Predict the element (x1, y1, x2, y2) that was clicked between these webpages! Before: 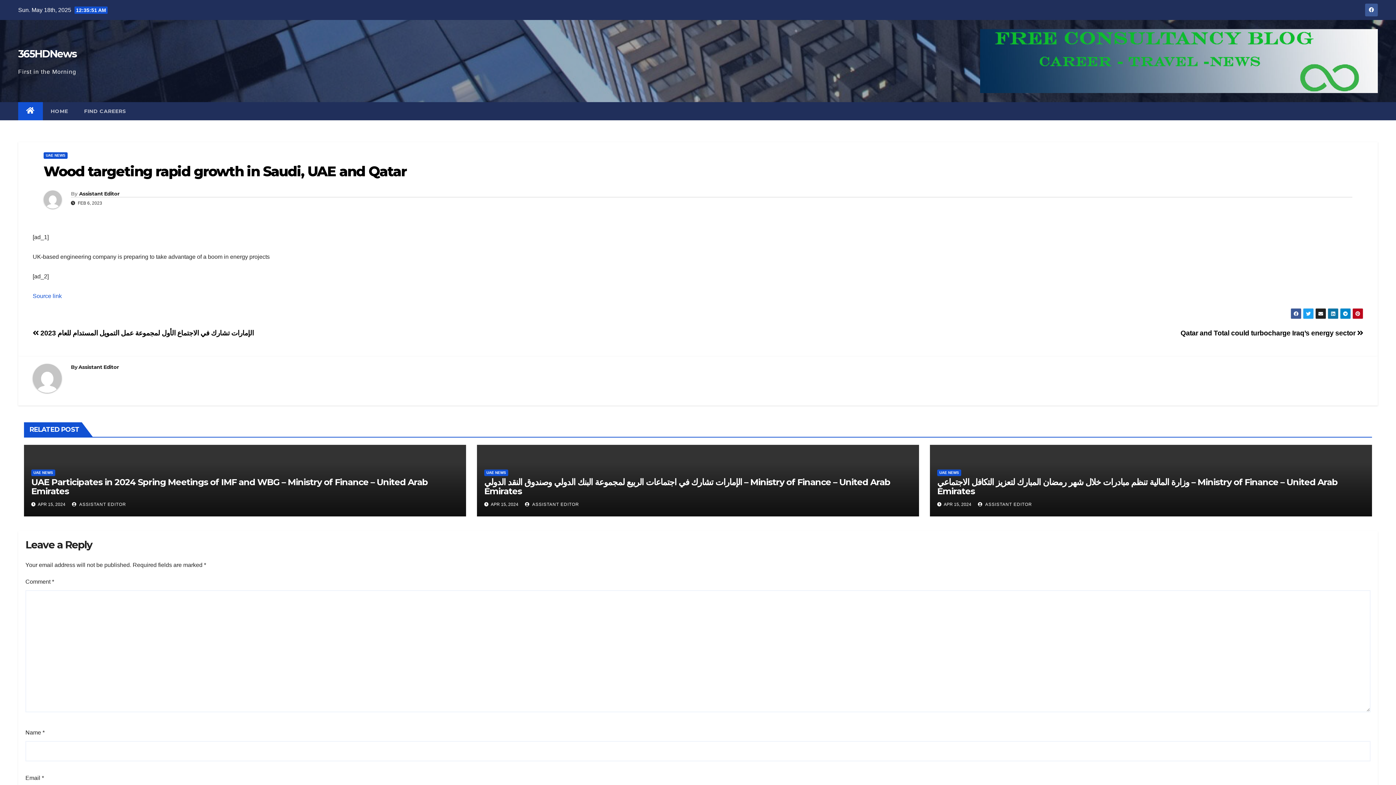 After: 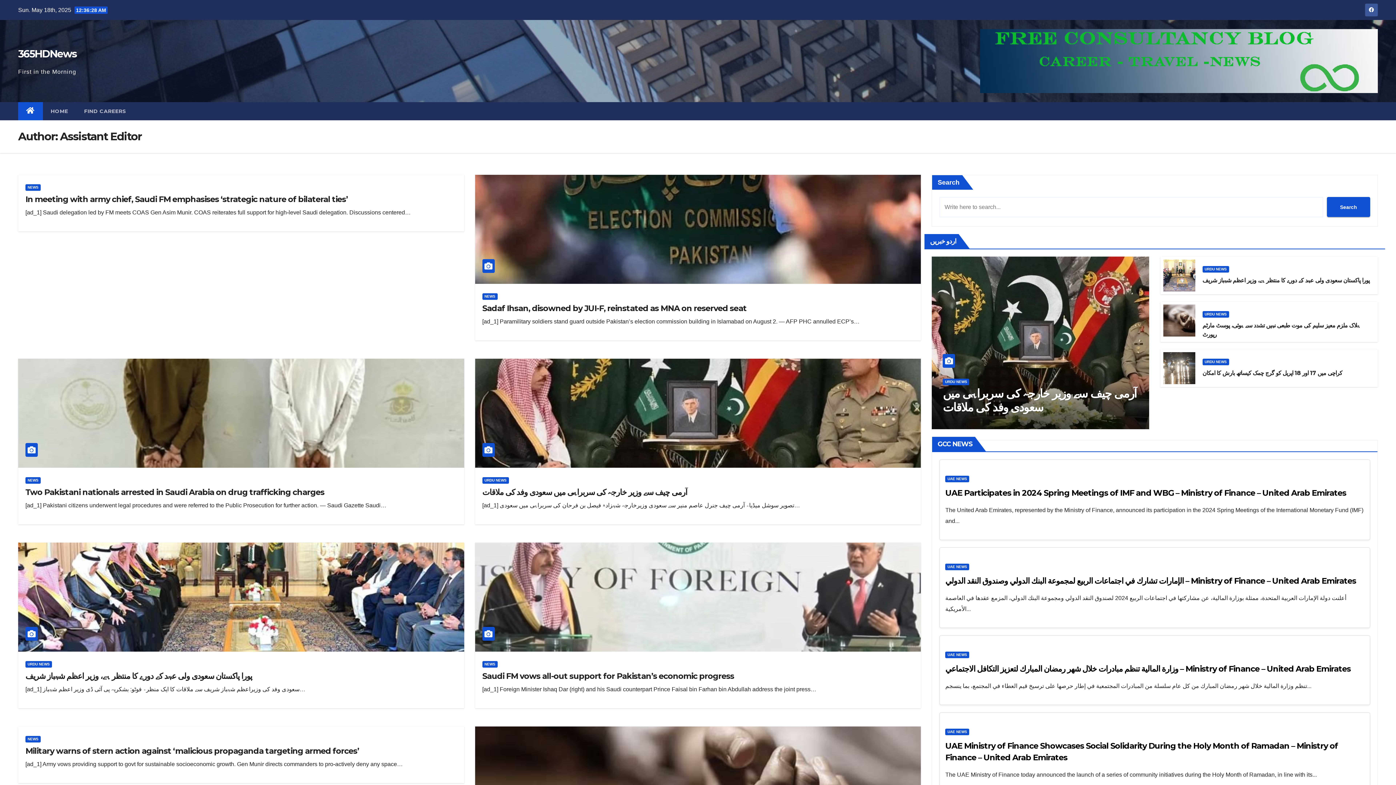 Action: label:  ASSISTANT EDITOR bbox: (978, 502, 1032, 507)